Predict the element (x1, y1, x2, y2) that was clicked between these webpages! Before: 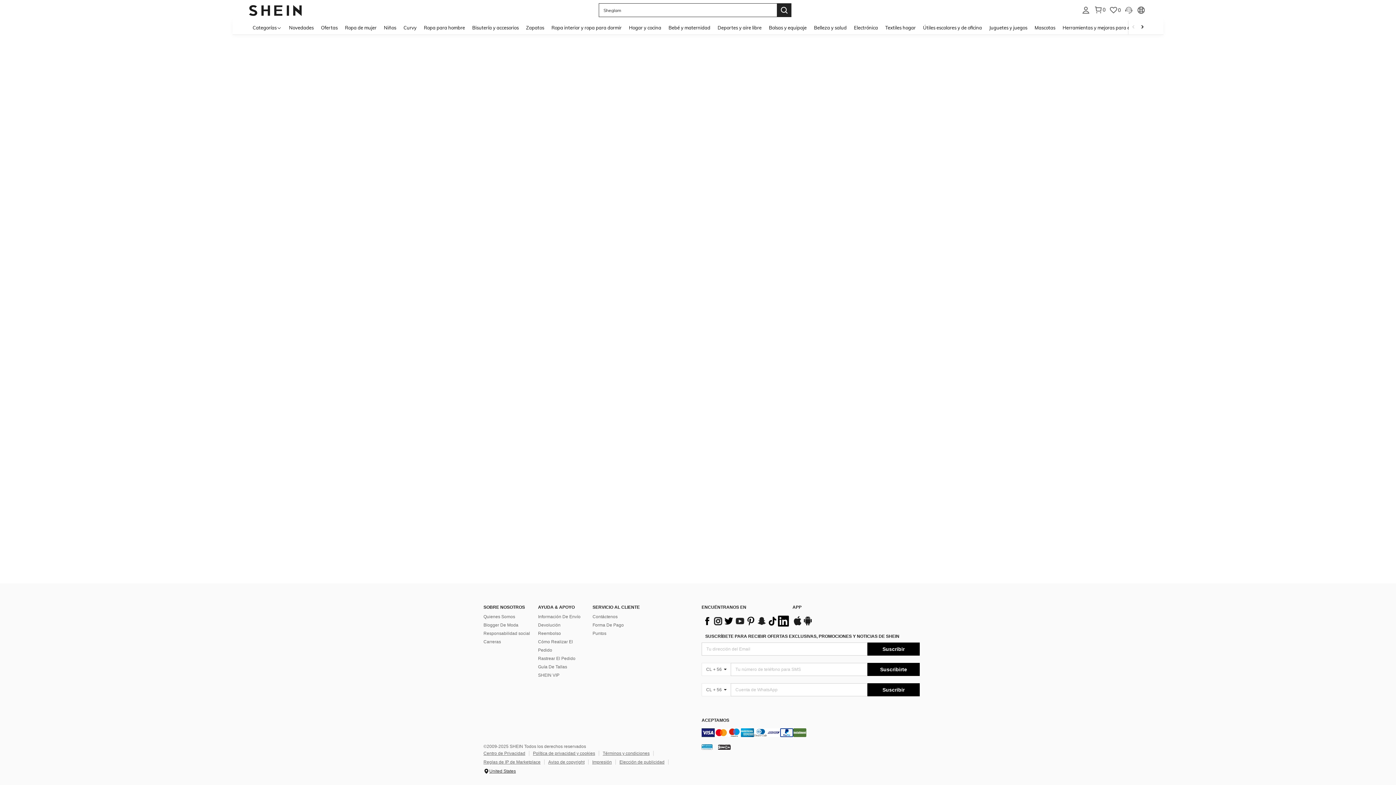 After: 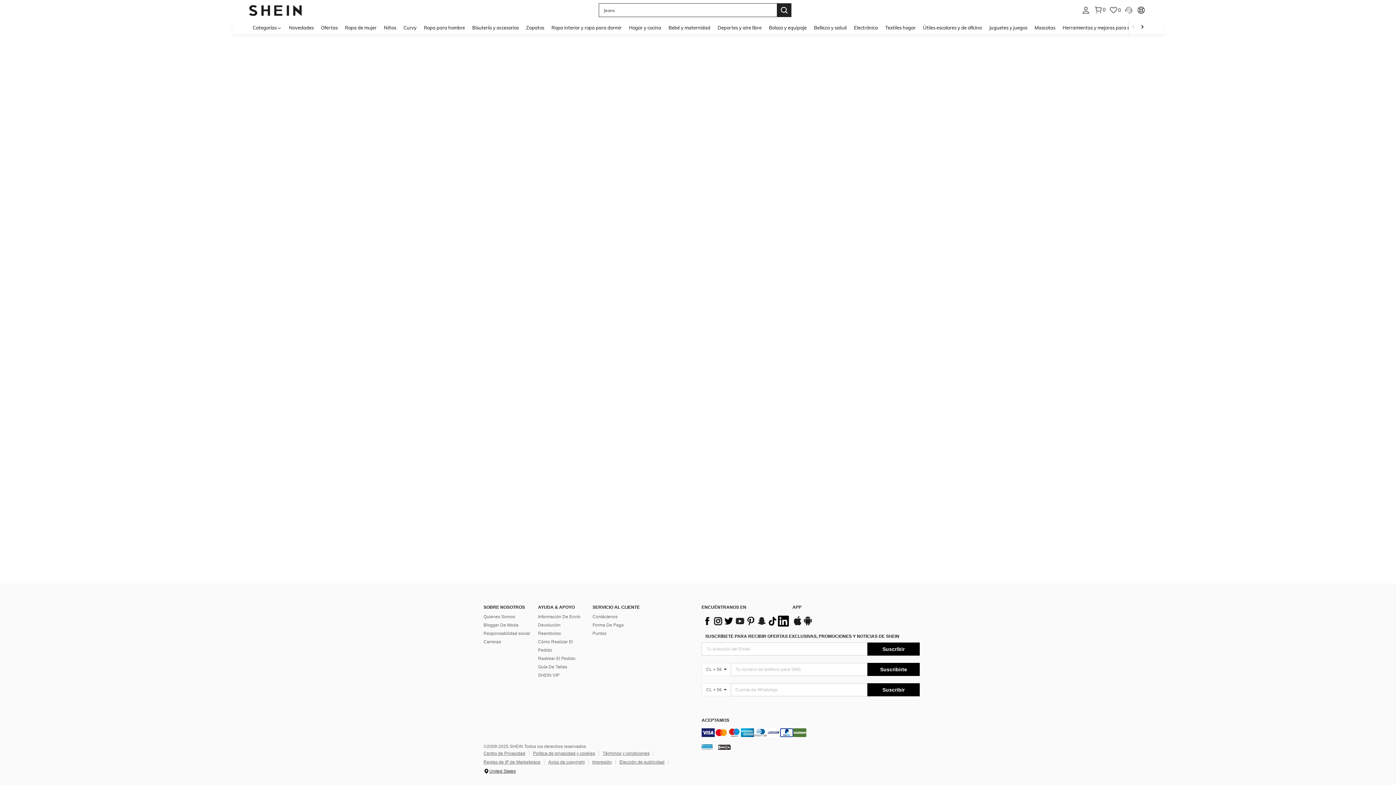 Action: bbox: (756, 654, 767, 659)